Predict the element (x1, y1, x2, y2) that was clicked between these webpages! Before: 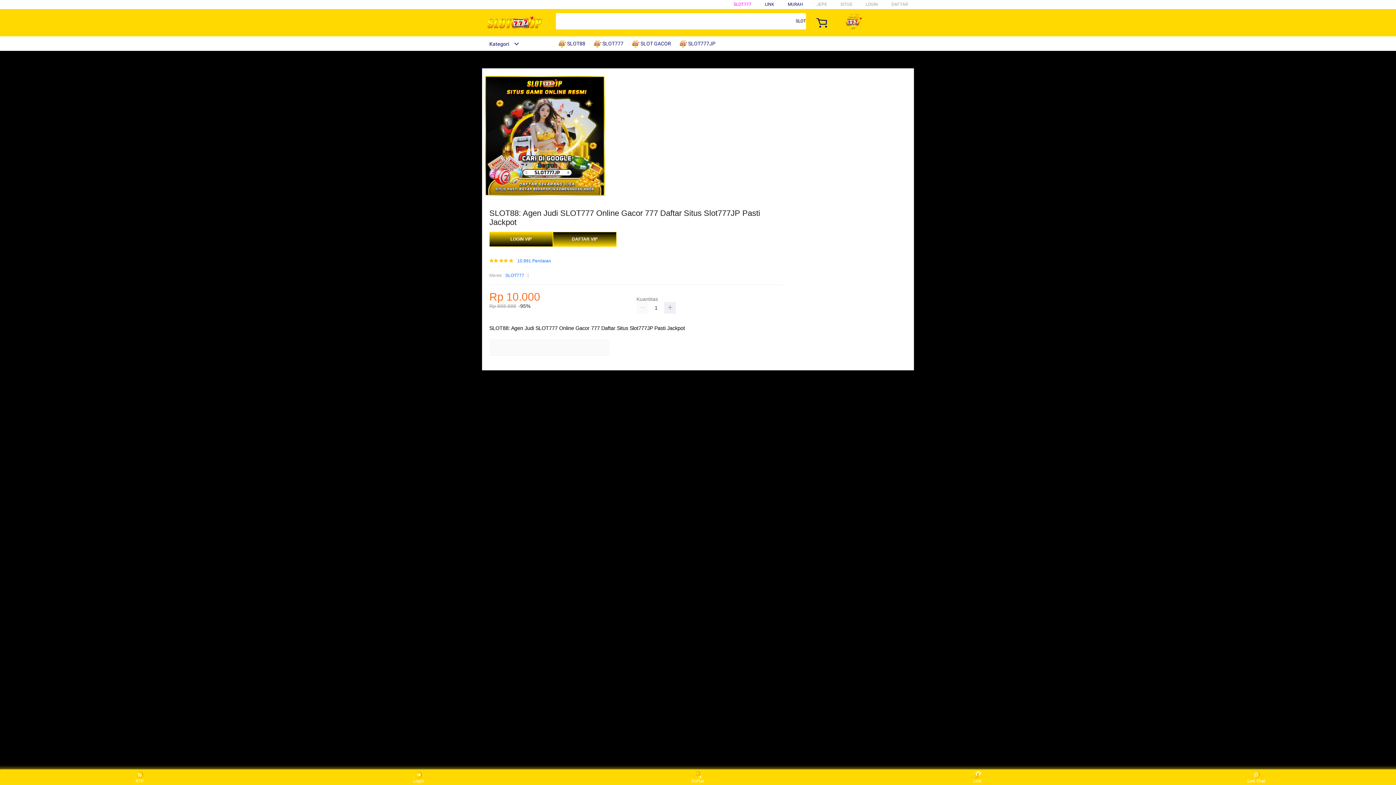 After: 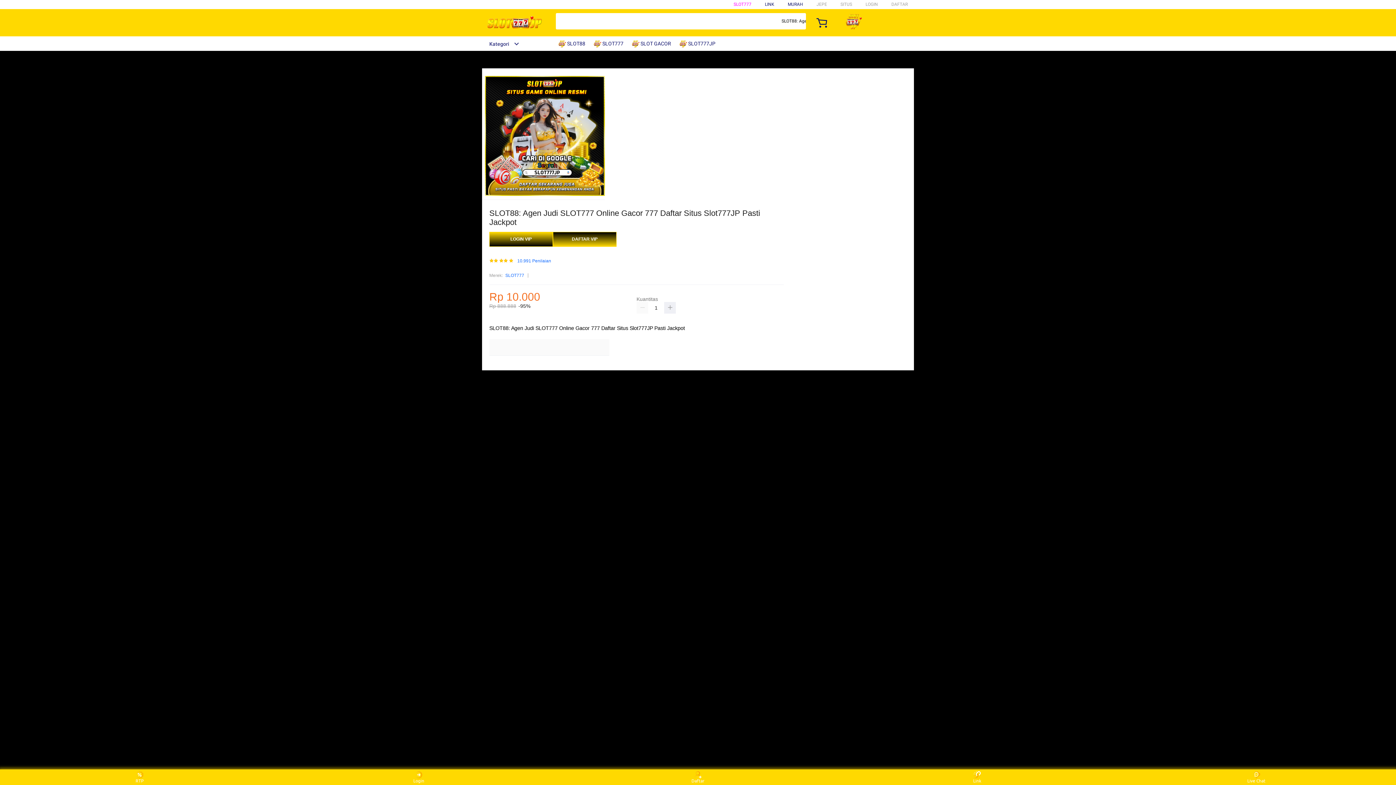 Action: bbox: (482, 15, 547, 30)